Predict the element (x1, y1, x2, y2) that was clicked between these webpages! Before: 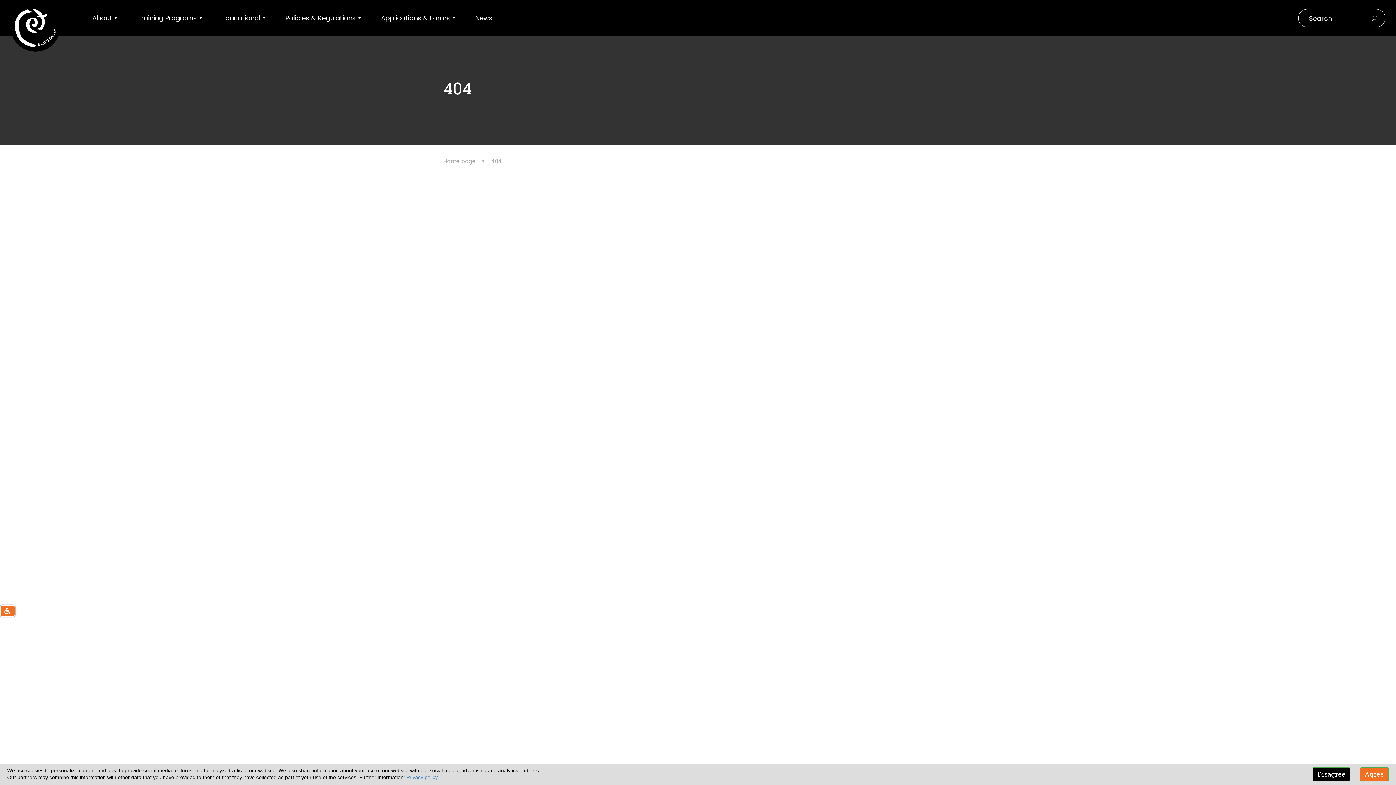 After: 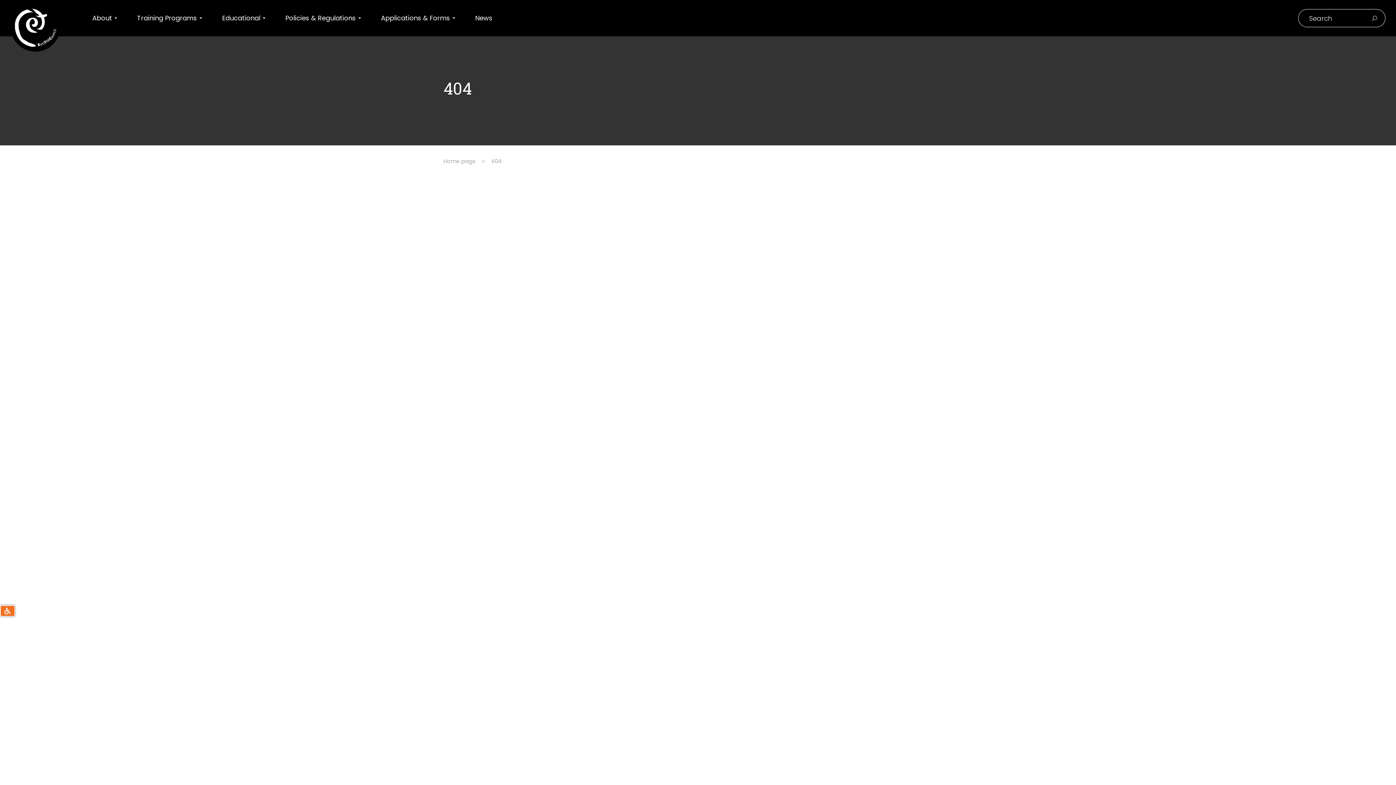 Action: bbox: (1360, 767, 1389, 781) label: Agree